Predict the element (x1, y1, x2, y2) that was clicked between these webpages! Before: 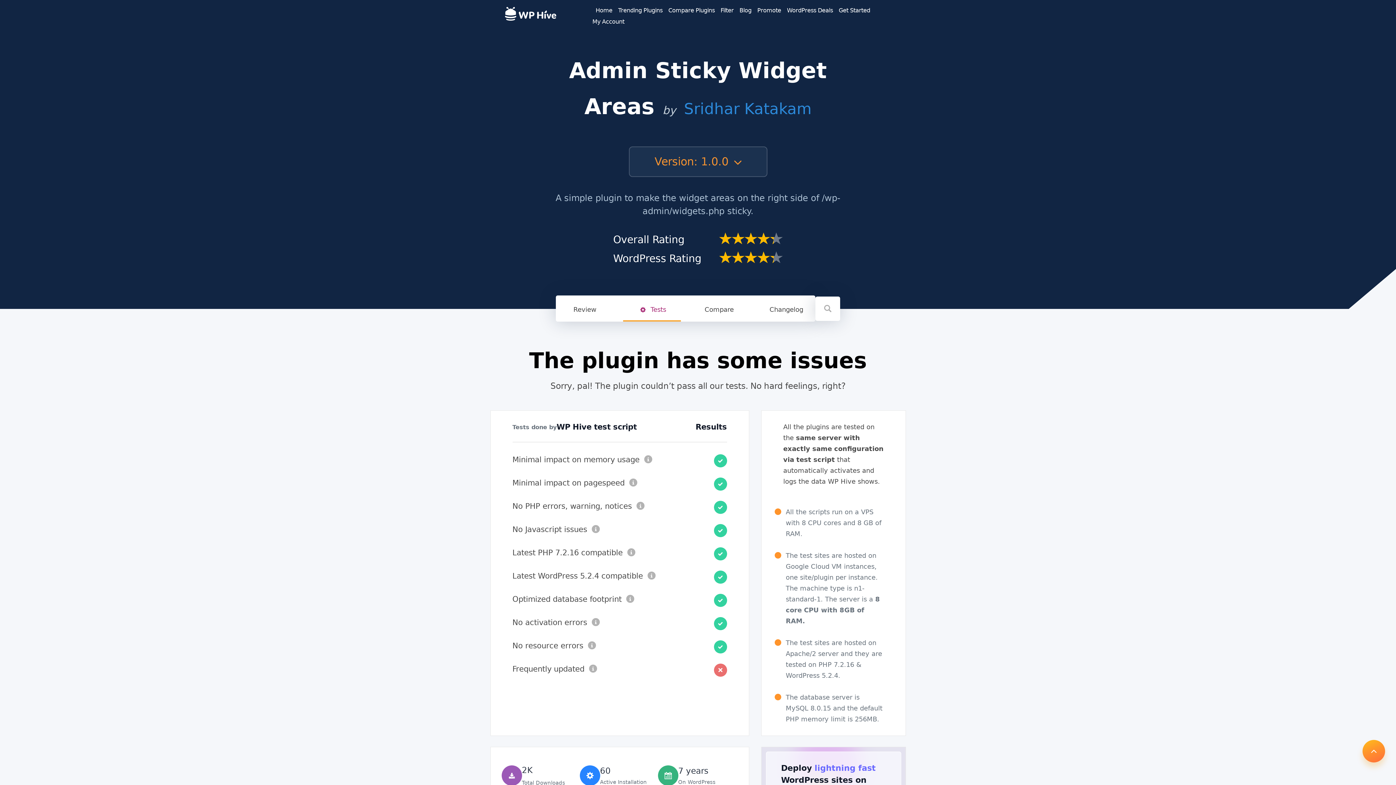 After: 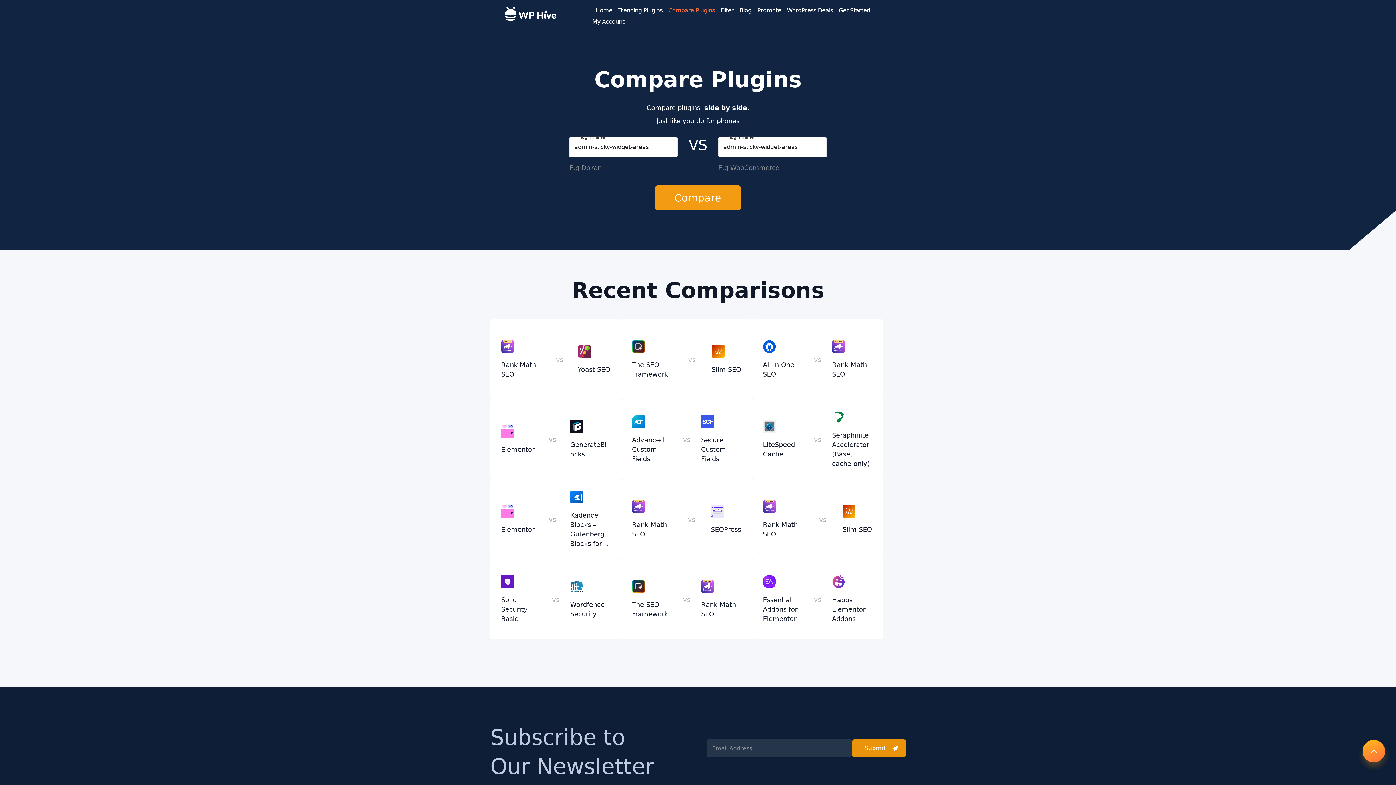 Action: bbox: (690, 297, 748, 321) label: Compare